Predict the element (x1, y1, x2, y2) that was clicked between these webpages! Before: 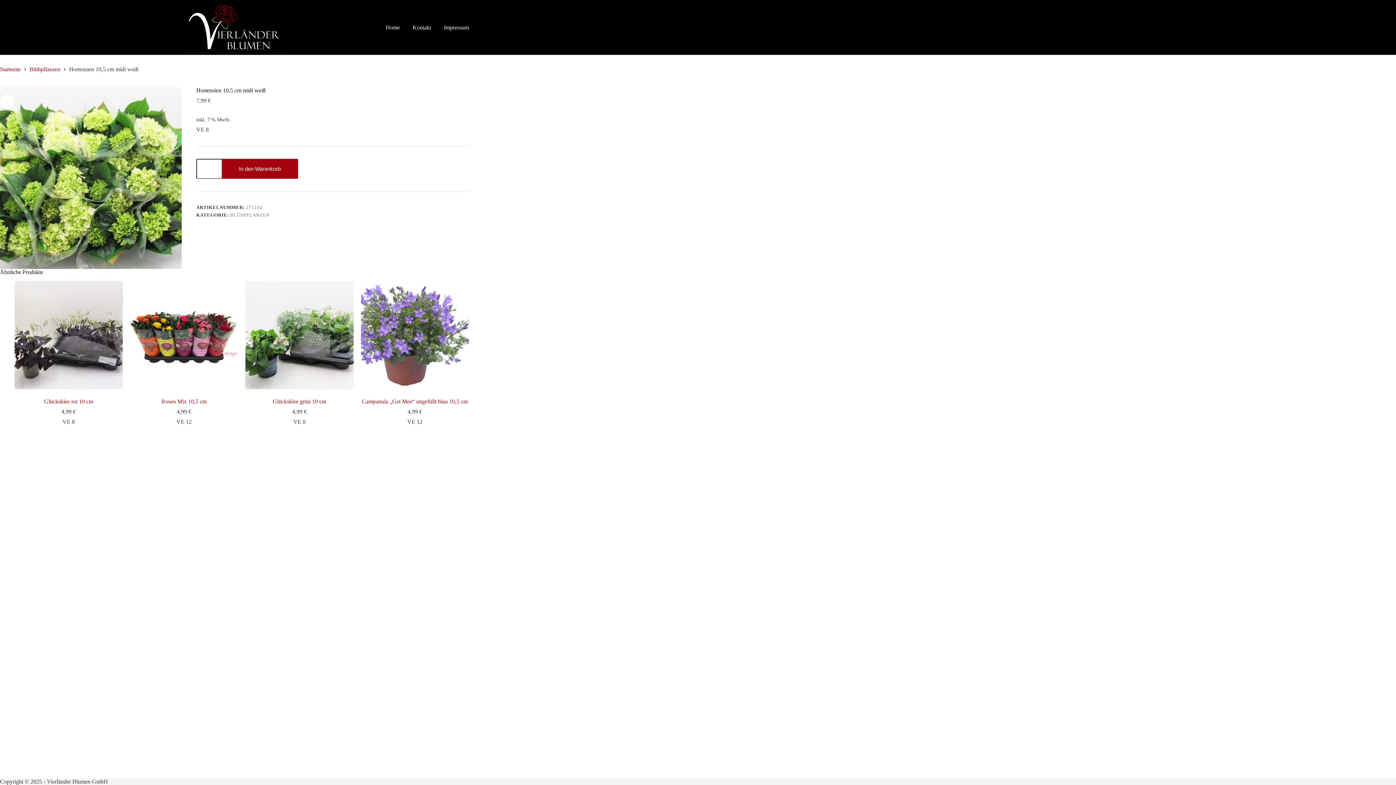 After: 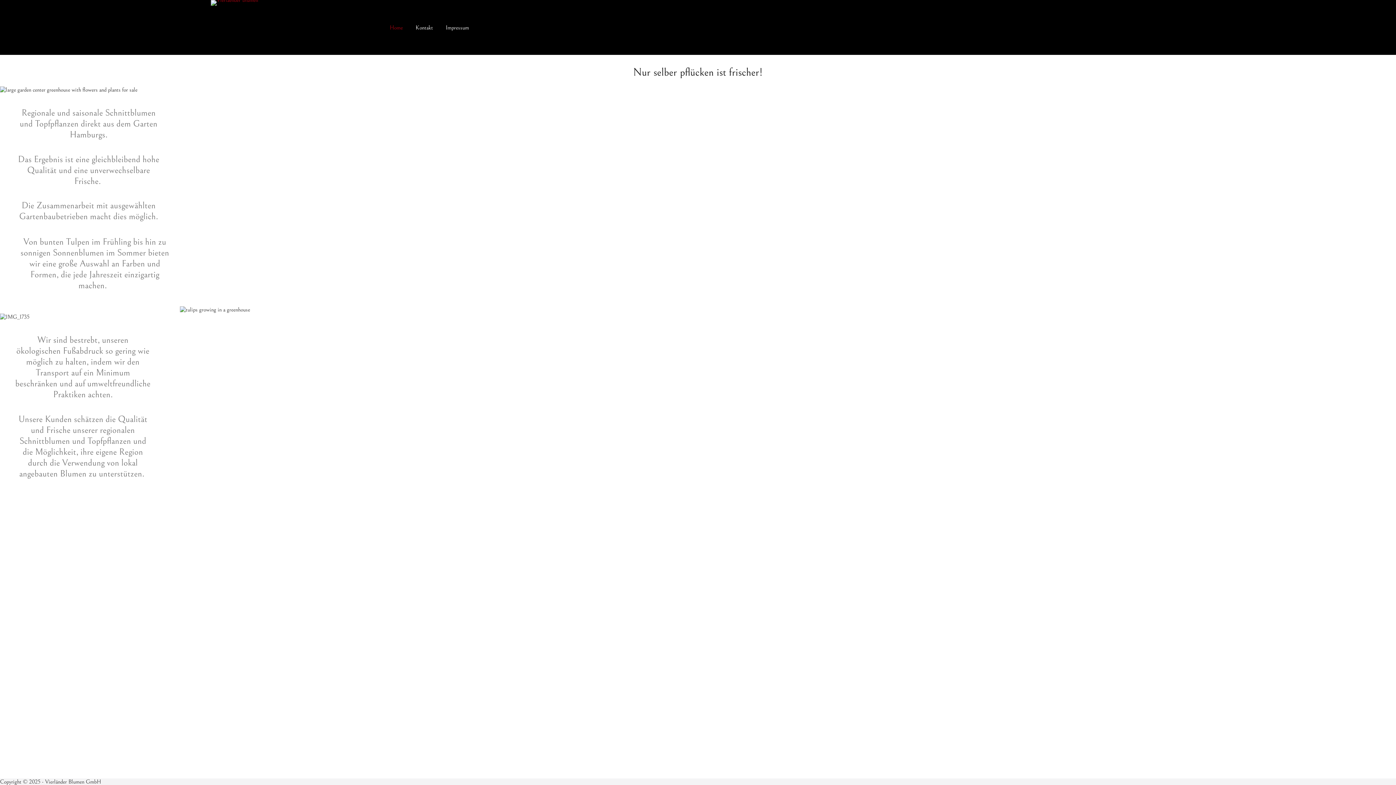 Action: bbox: (182, 0, 286, 54)